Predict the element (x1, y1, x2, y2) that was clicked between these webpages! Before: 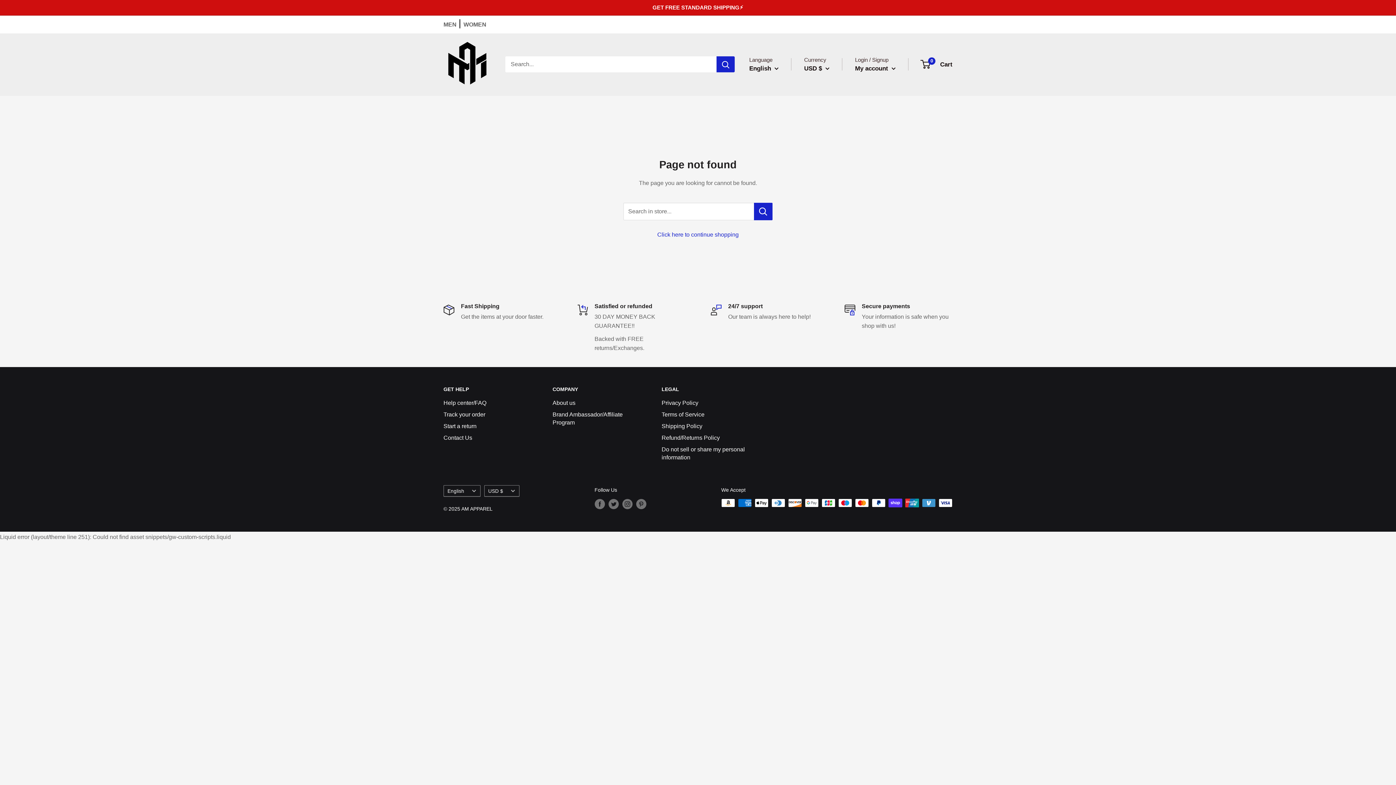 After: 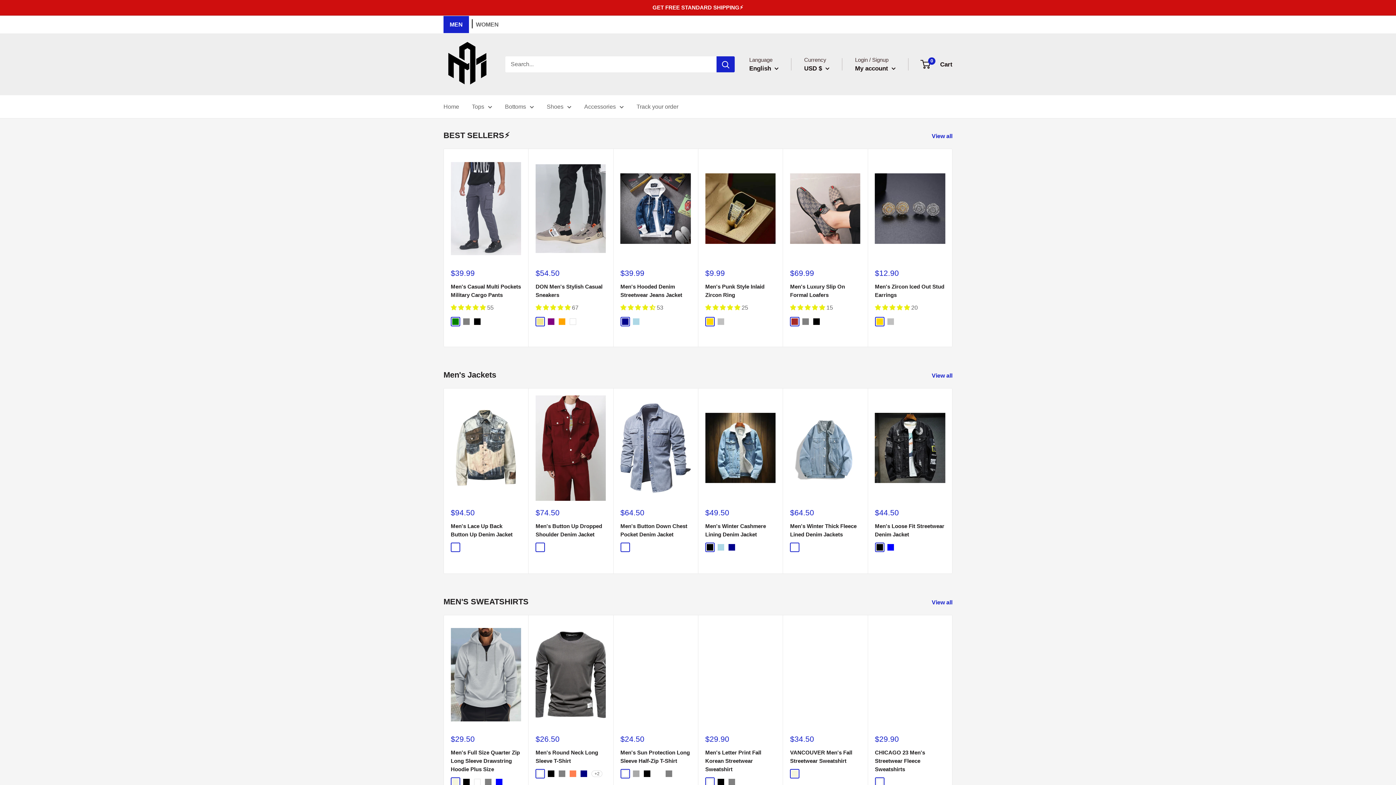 Action: bbox: (443, 40, 490, 88) label: AM APPAREL